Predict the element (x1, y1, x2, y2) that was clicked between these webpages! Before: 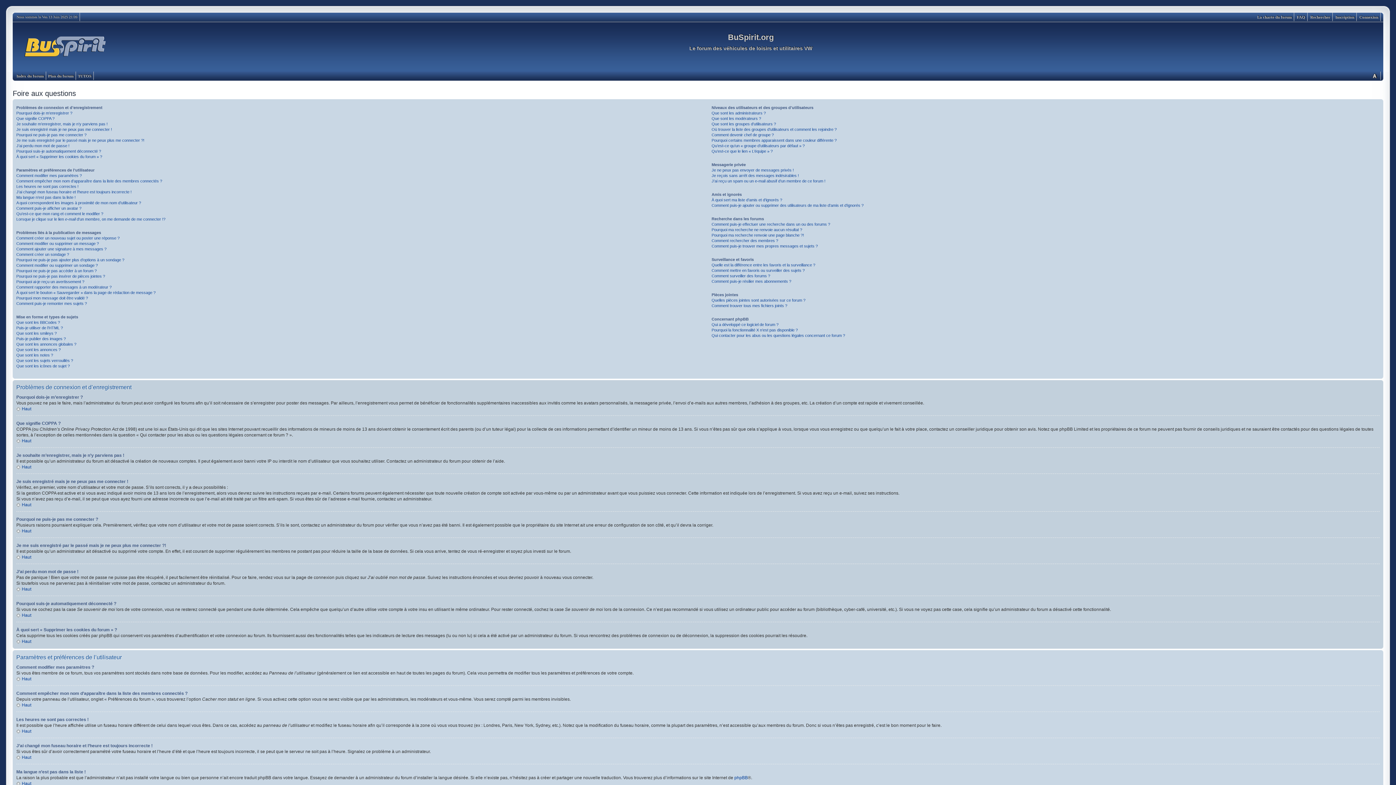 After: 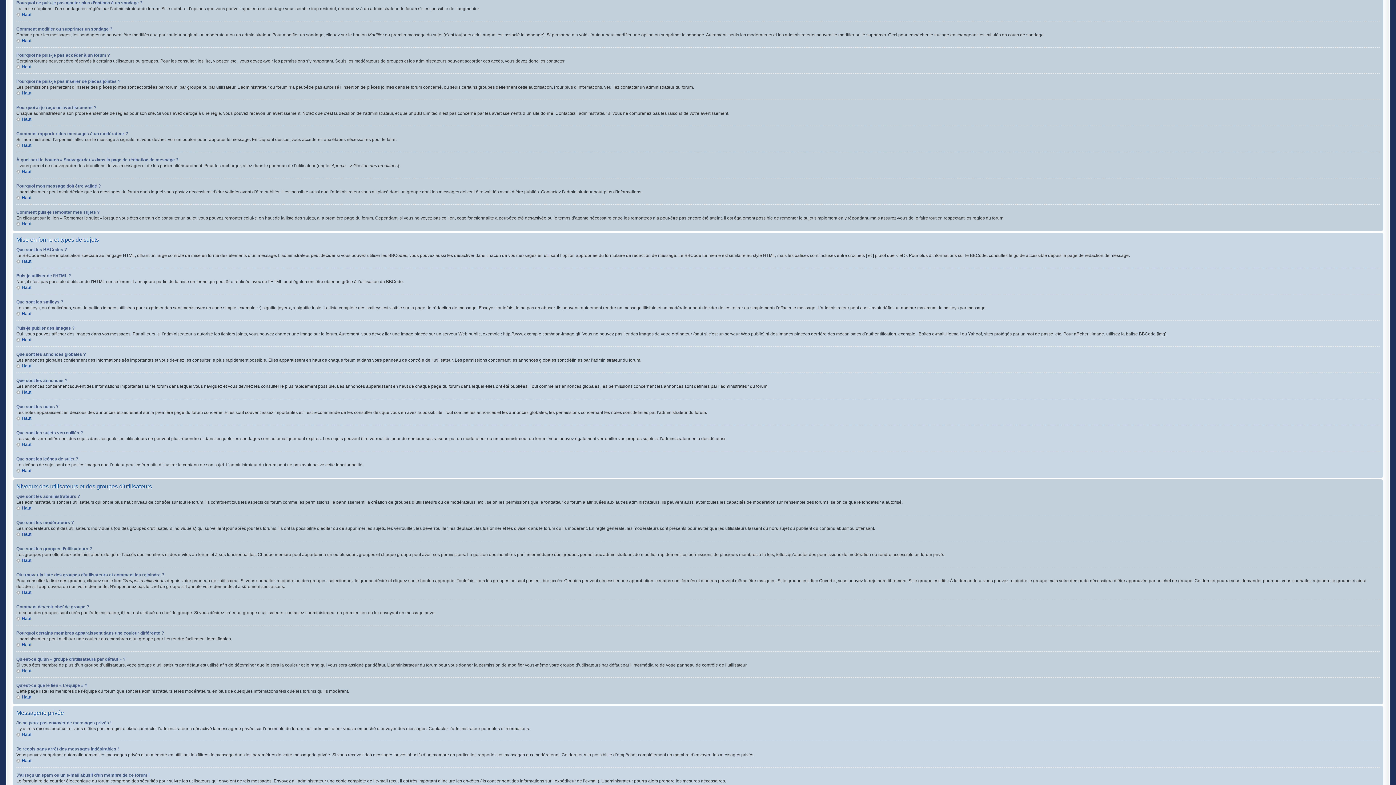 Action: bbox: (16, 257, 124, 262) label: Pourquoi ne puis-je pas ajouter plus d’options à un sondage ?